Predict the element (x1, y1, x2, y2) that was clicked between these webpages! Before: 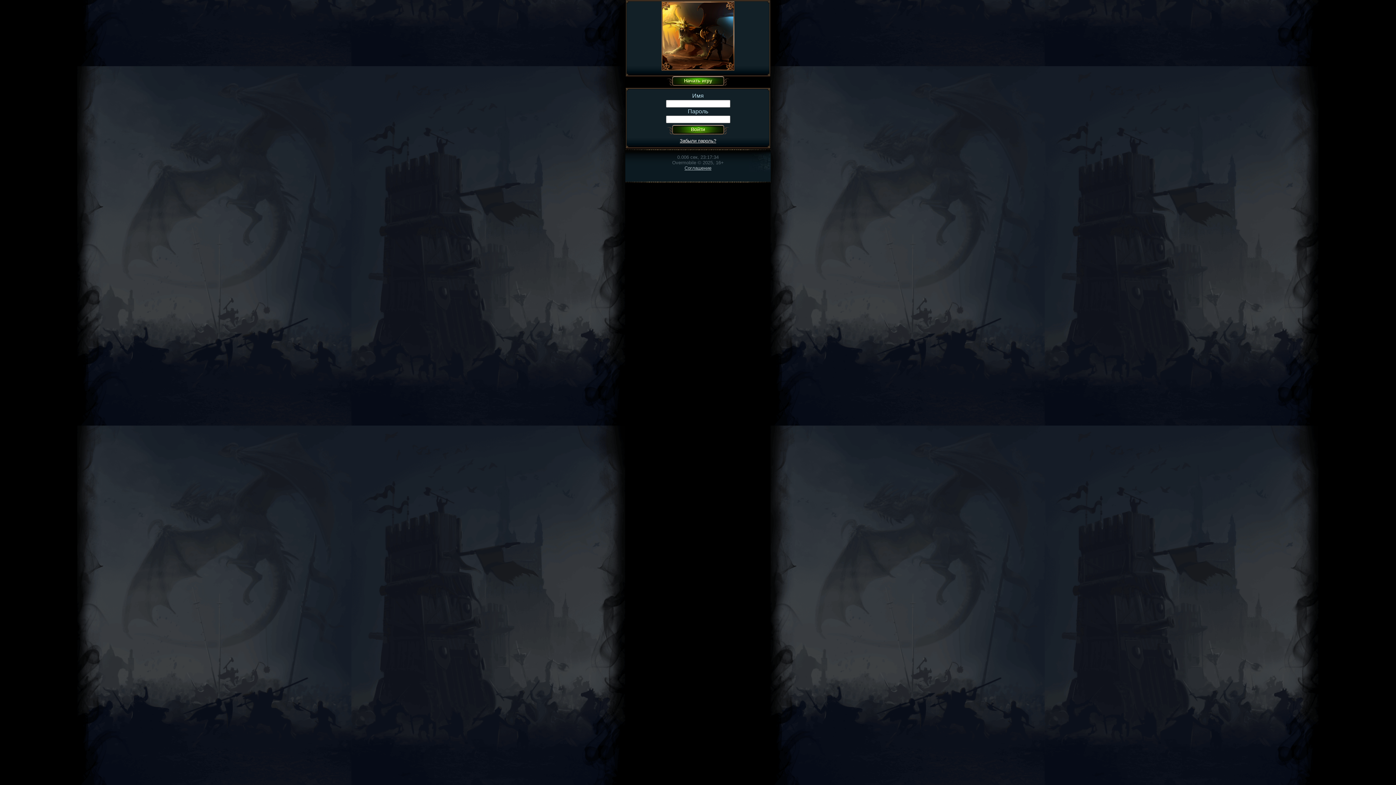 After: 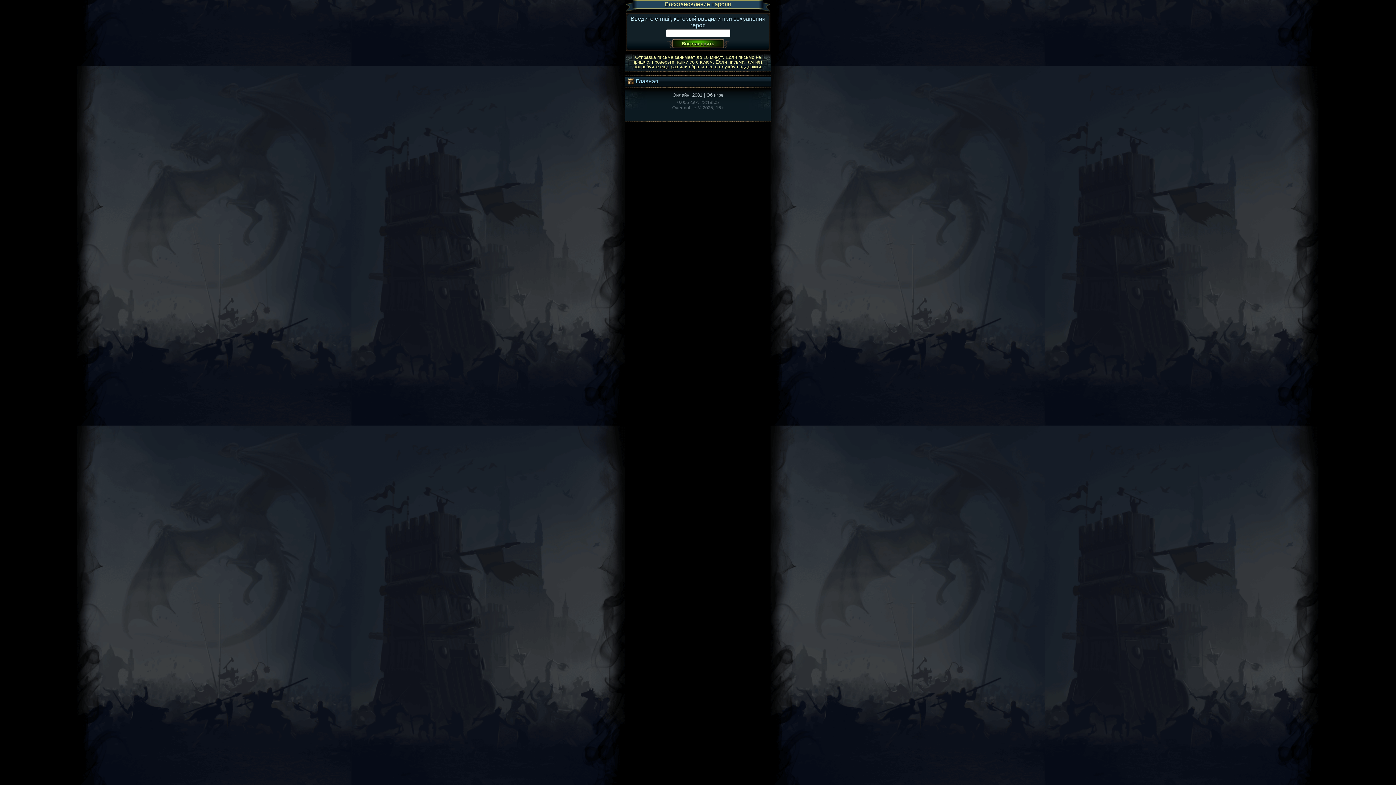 Action: bbox: (680, 138, 716, 143) label: Забыли пароль?